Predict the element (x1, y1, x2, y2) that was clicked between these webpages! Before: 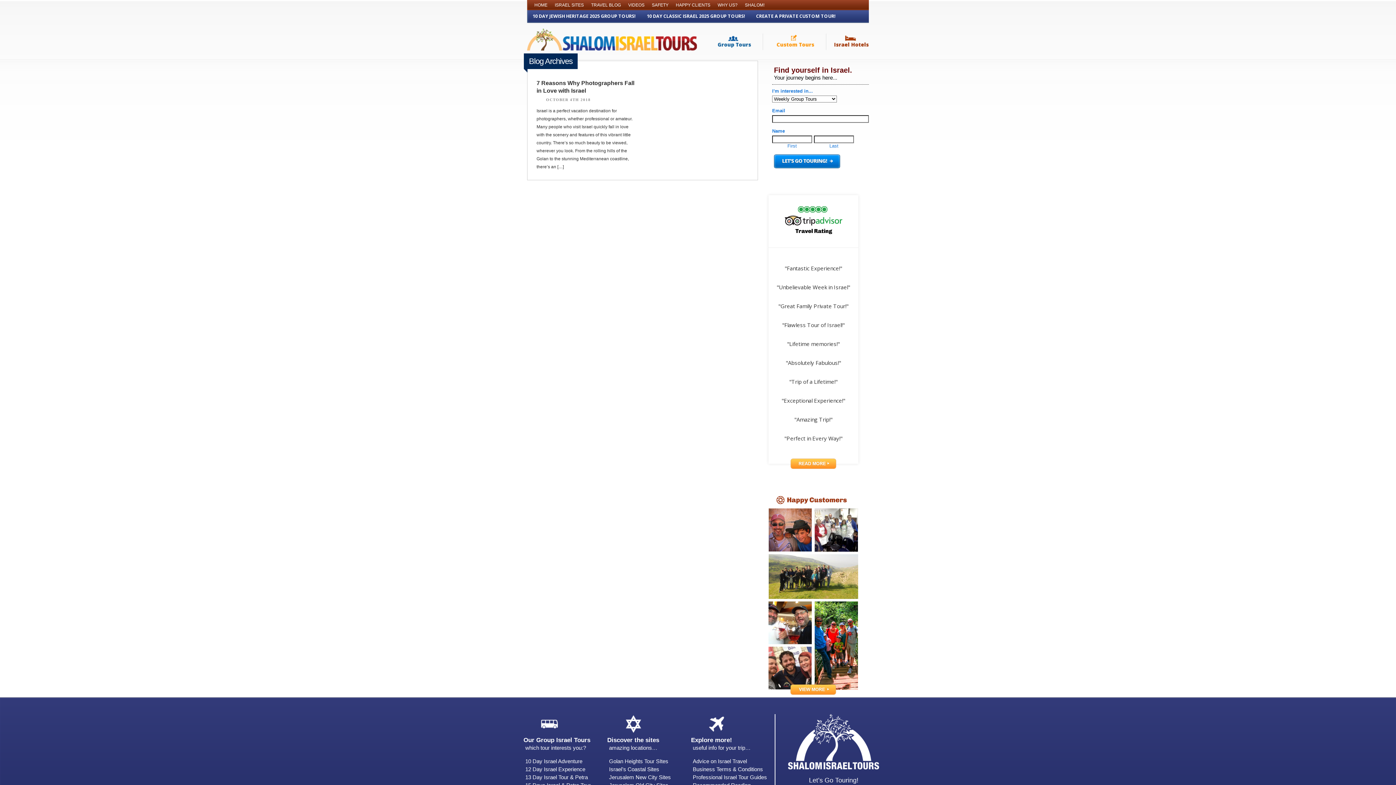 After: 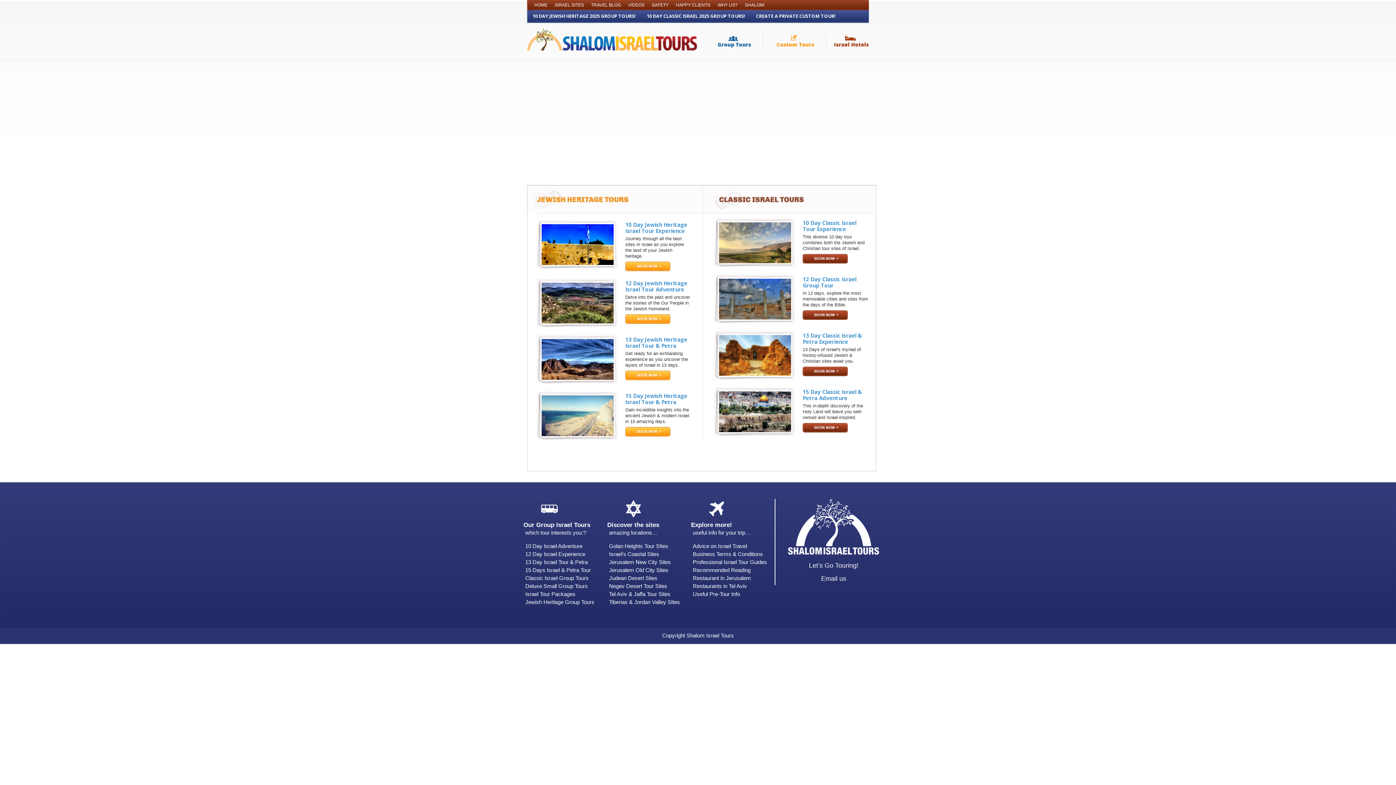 Action: bbox: (718, 46, 766, 52)